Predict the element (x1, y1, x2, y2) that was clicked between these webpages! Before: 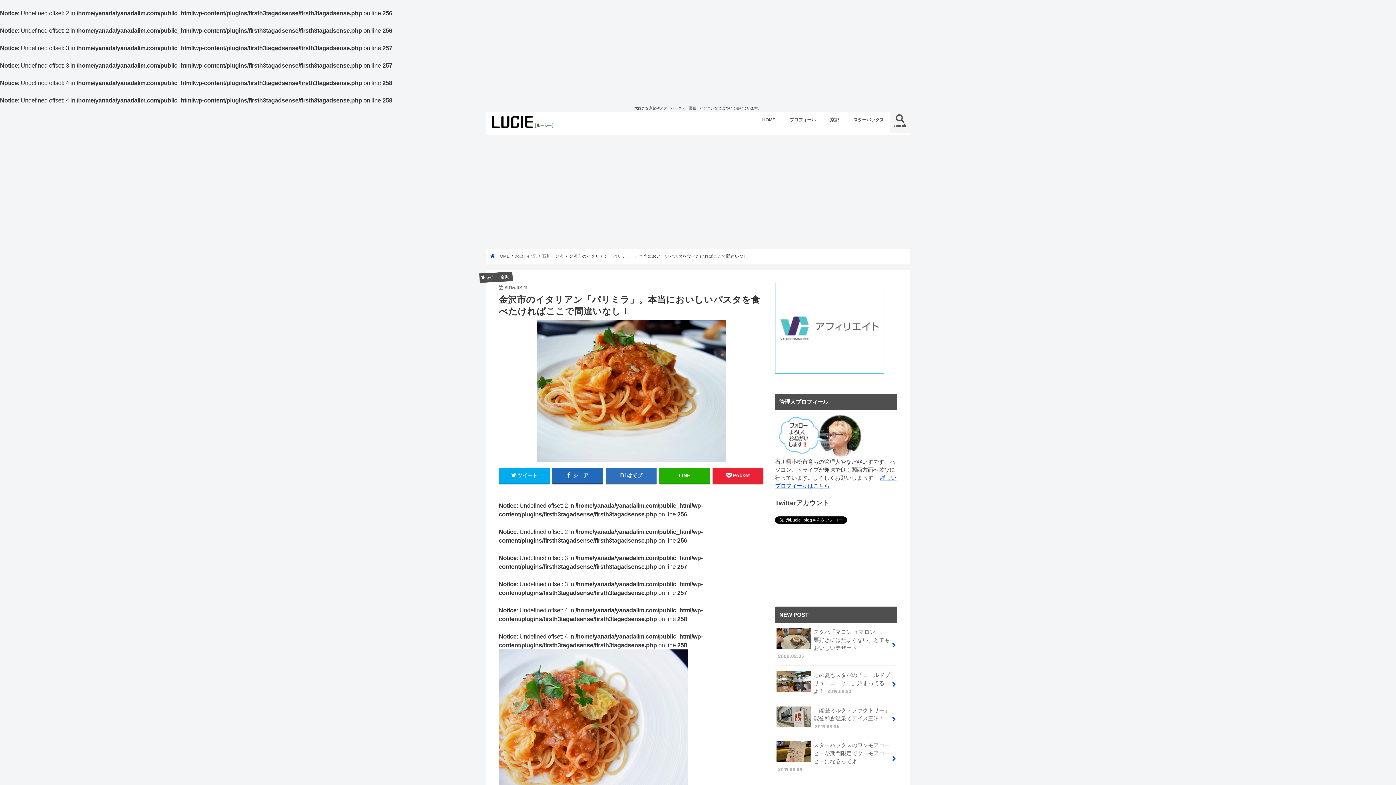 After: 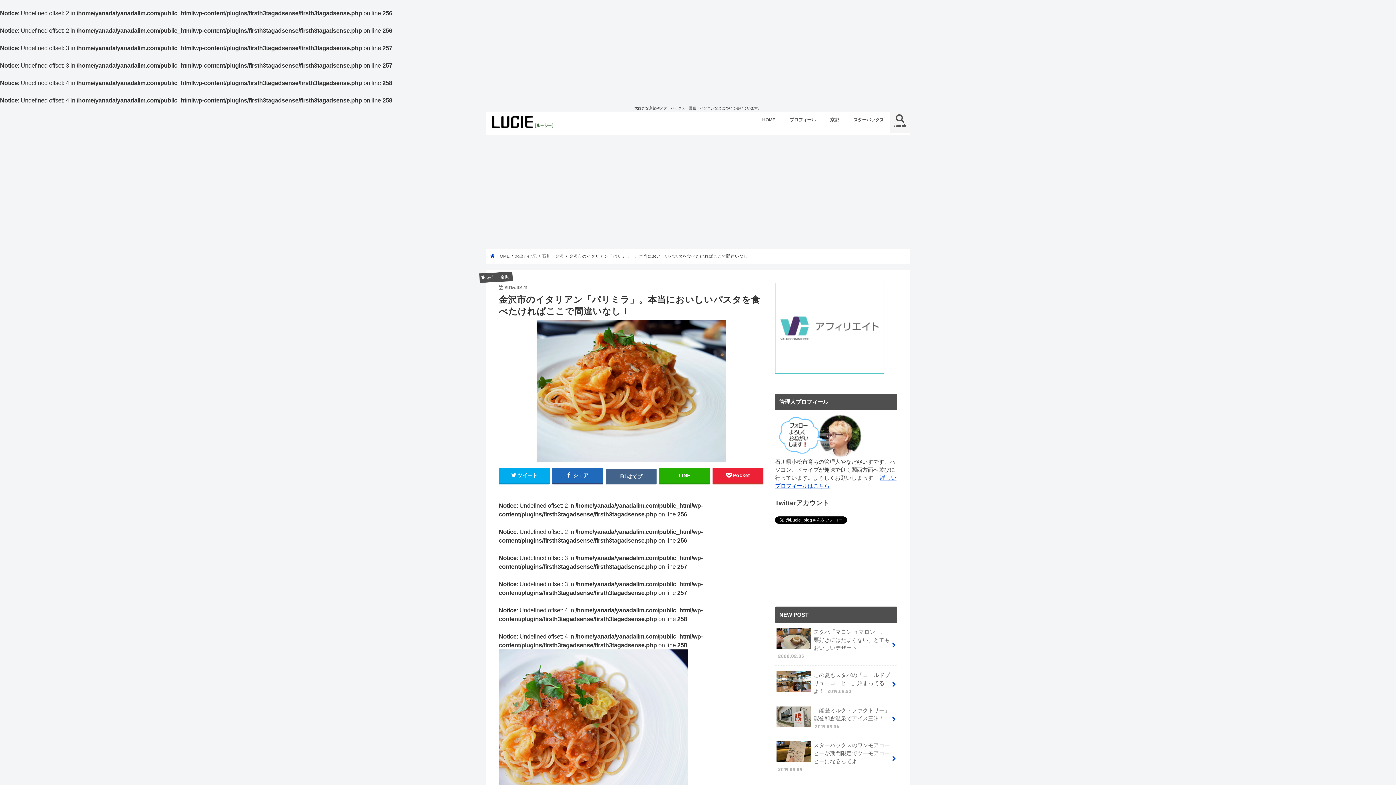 Action: bbox: (605, 468, 656, 483) label: はてブ